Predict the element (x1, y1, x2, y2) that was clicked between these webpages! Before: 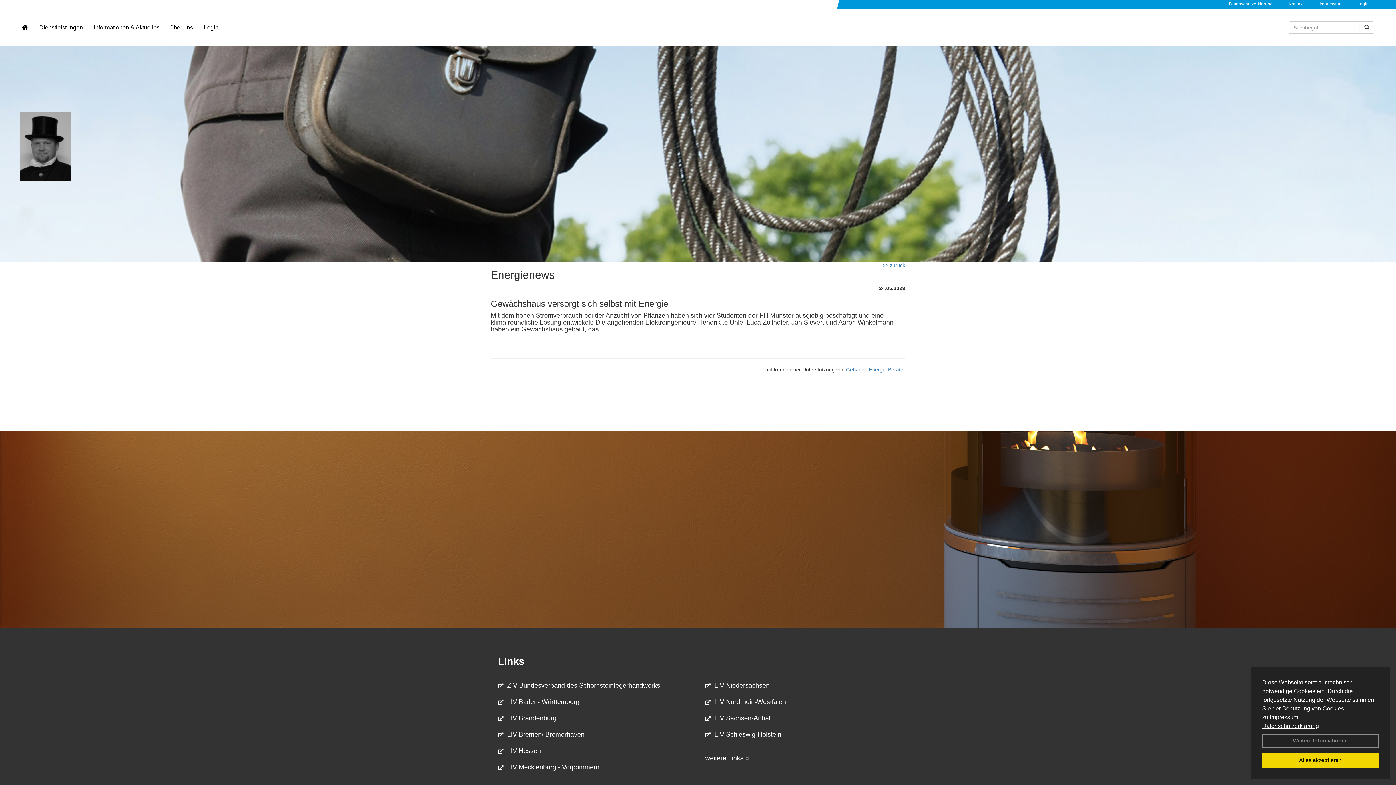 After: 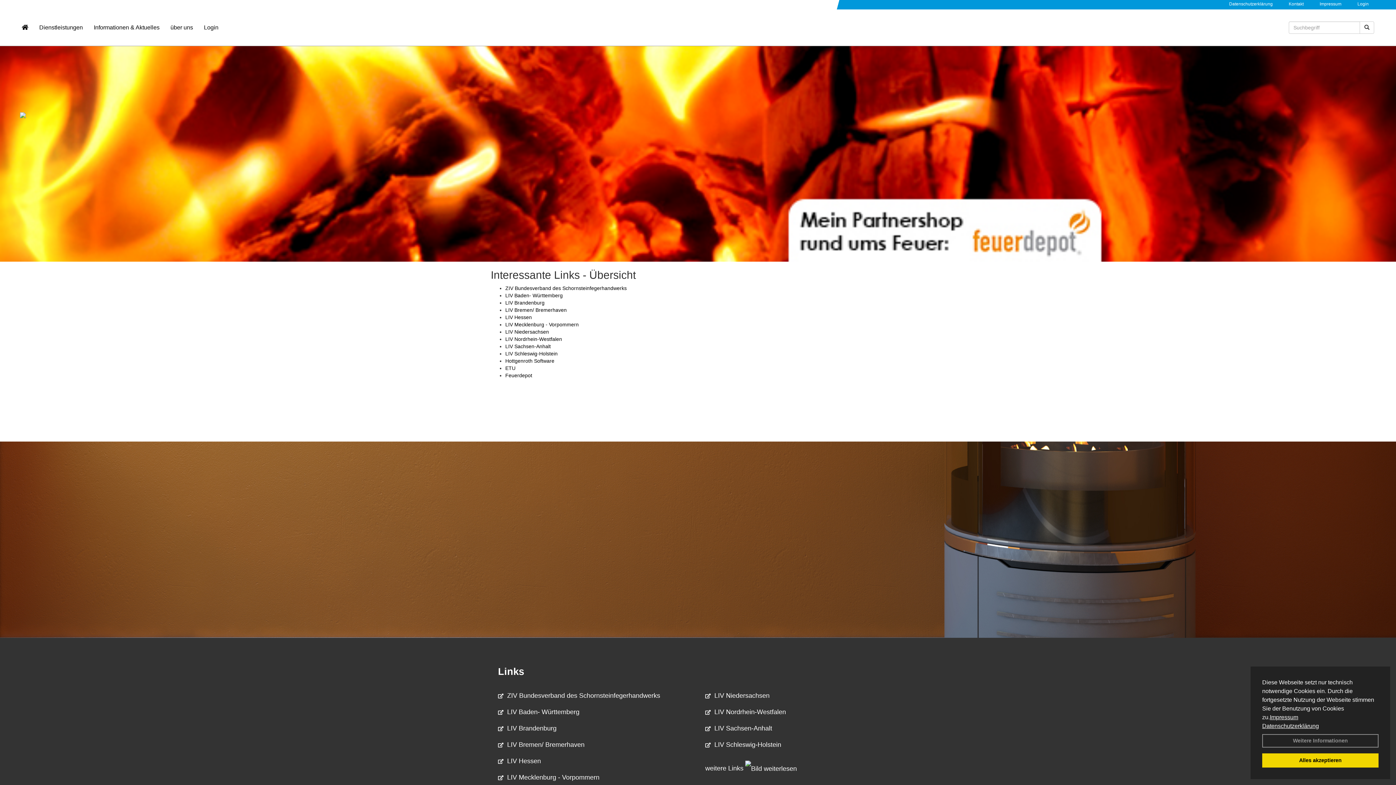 Action: bbox: (705, 754, 749, 762) label: weitere Links 